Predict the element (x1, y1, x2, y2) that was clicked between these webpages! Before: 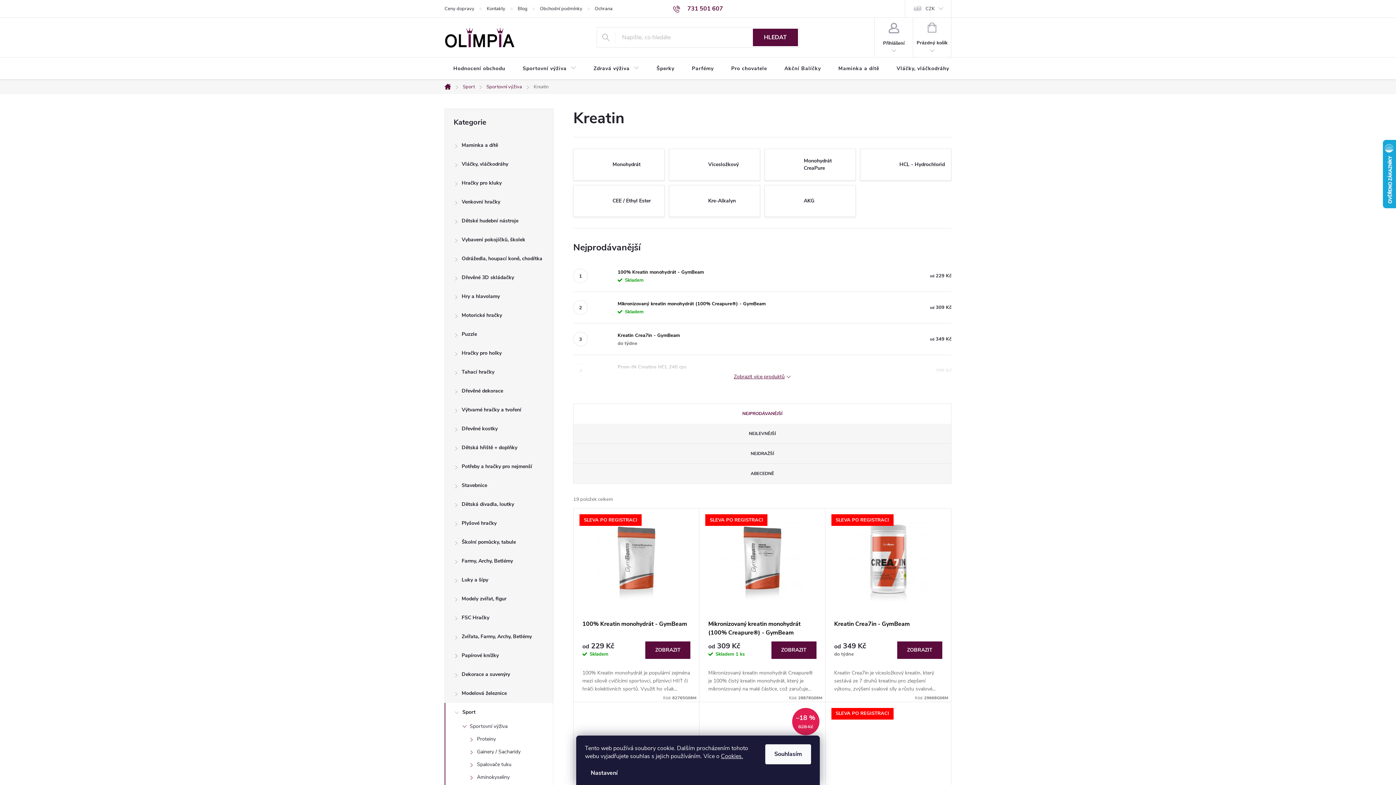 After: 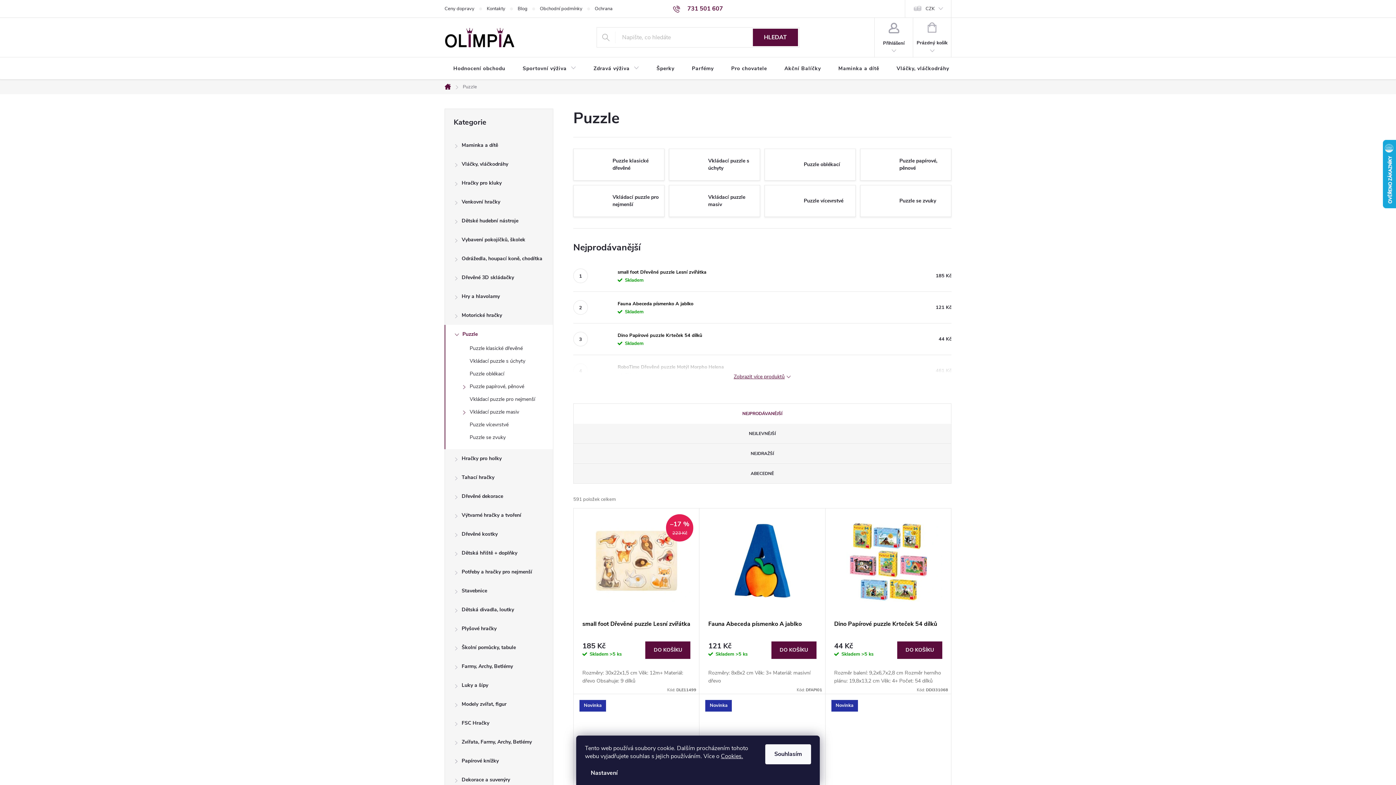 Action: bbox: (445, 325, 553, 344) label: Puzzle
 